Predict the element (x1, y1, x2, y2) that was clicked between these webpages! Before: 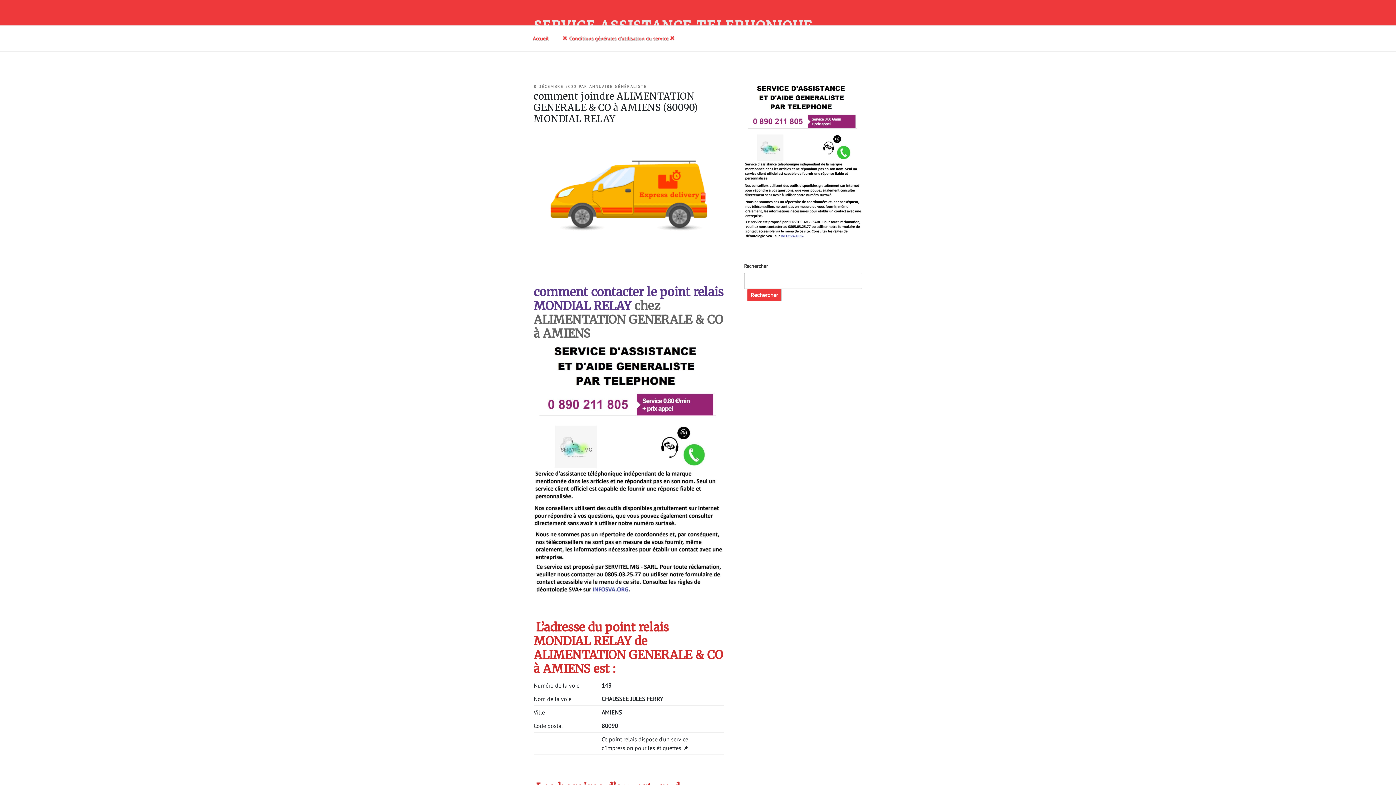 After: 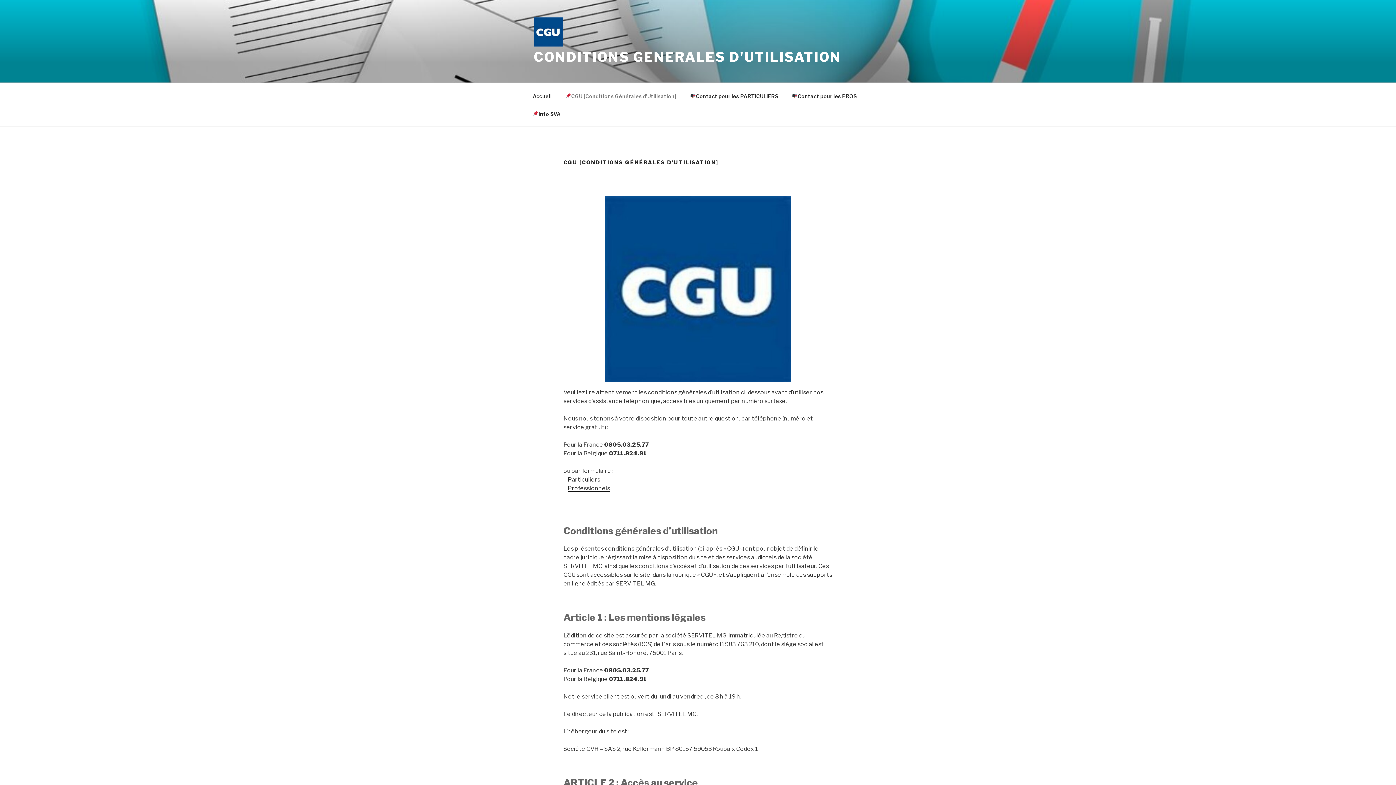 Action: bbox: (556, 29, 681, 47) label: ❌ Conditions générales d’utilisation du service ❌